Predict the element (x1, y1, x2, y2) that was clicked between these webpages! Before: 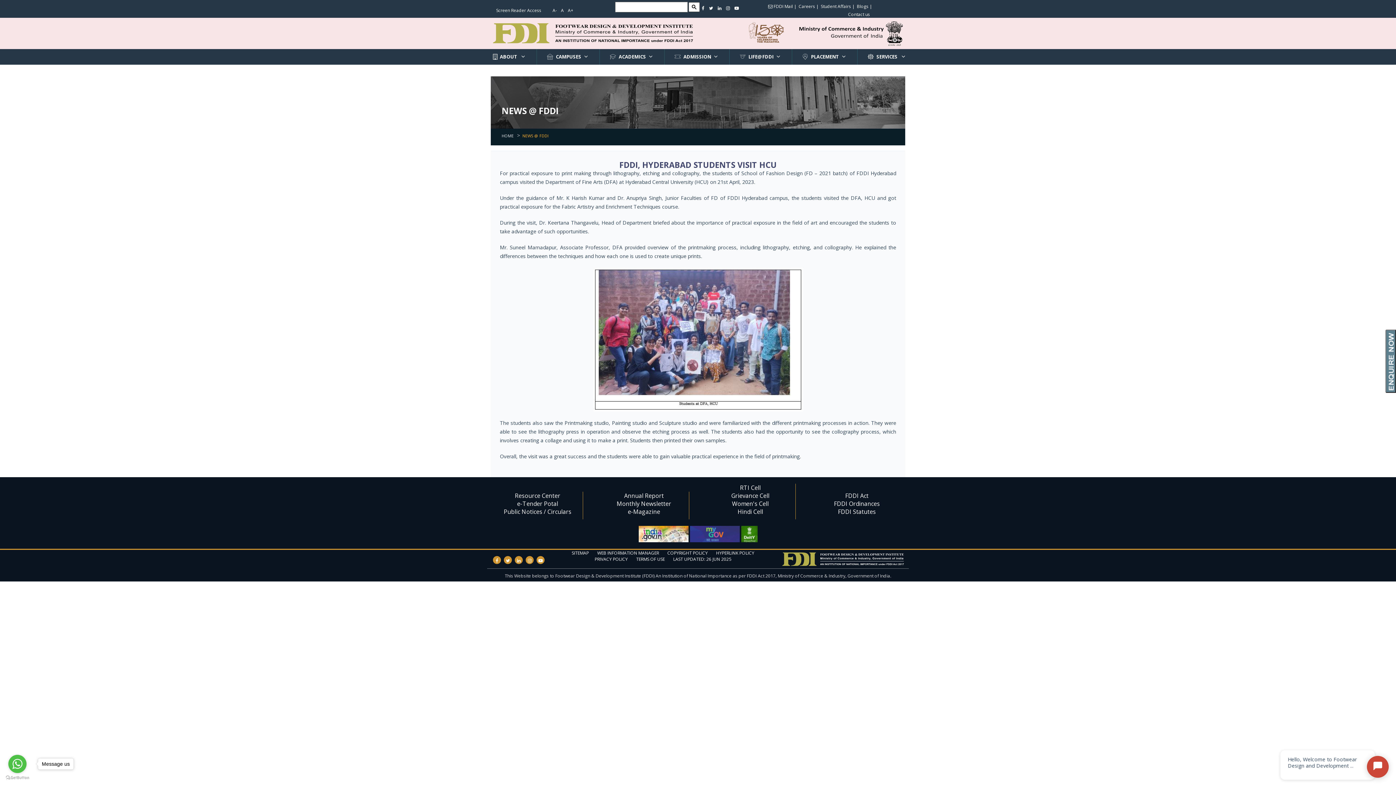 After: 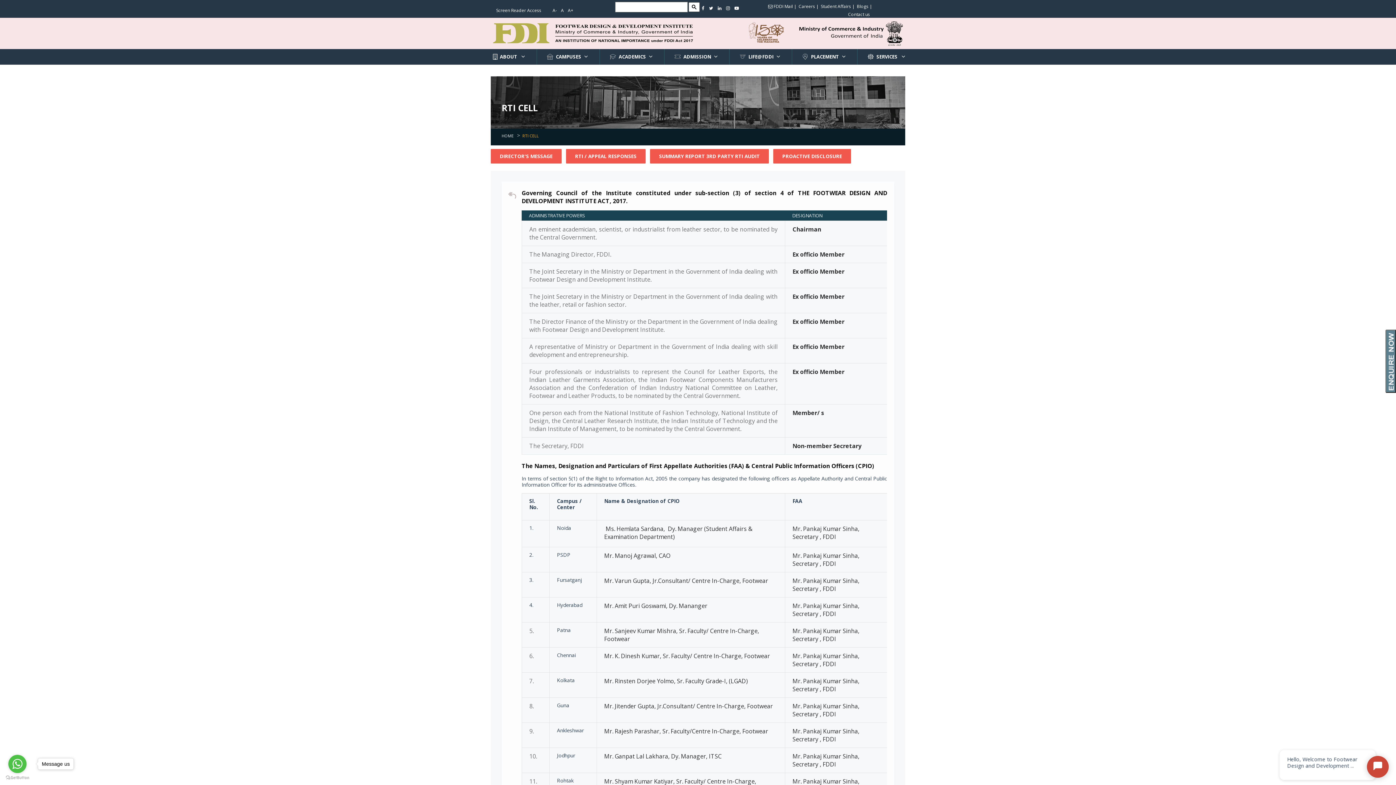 Action: bbox: (740, 484, 760, 492) label: RTI Cell